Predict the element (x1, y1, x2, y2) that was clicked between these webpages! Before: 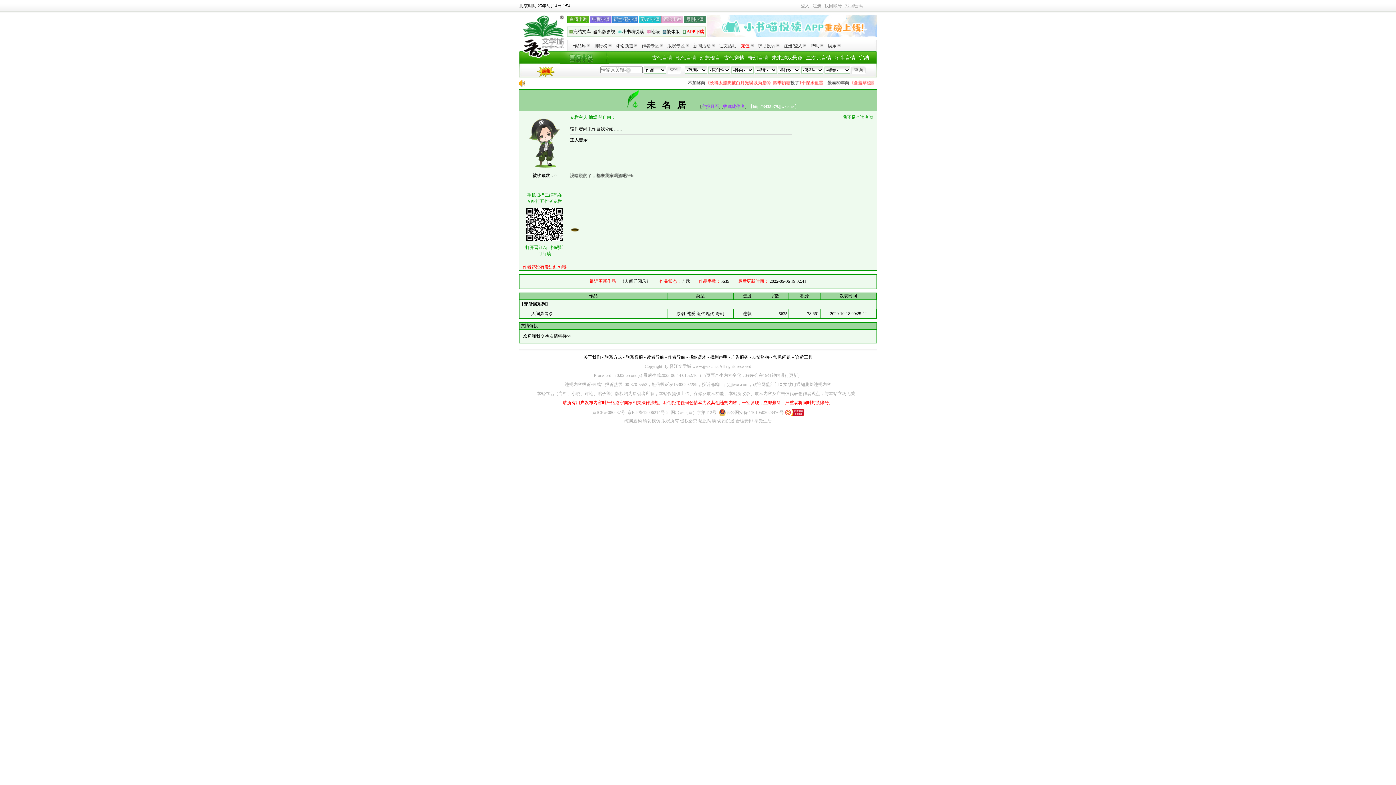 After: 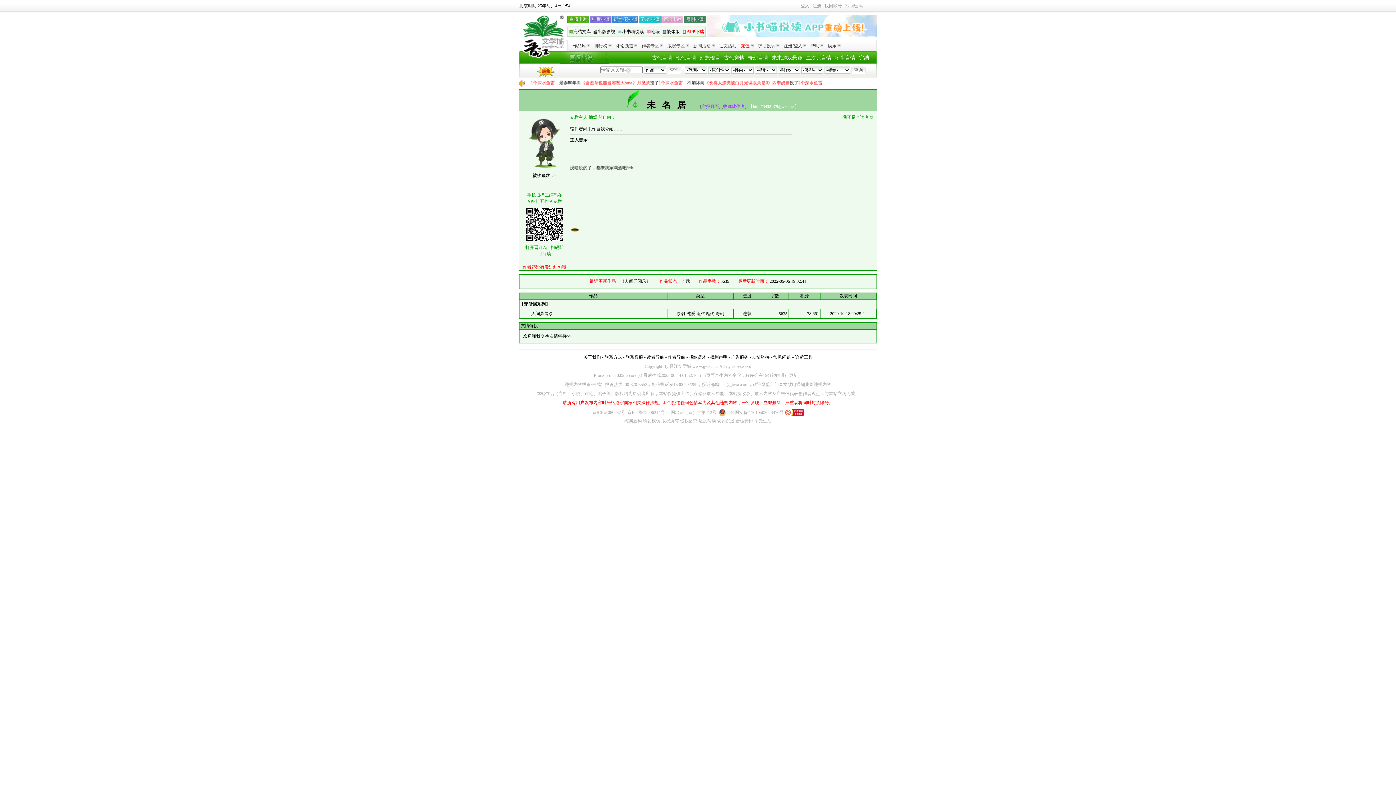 Action: bbox: (522, 66, 555, 77)